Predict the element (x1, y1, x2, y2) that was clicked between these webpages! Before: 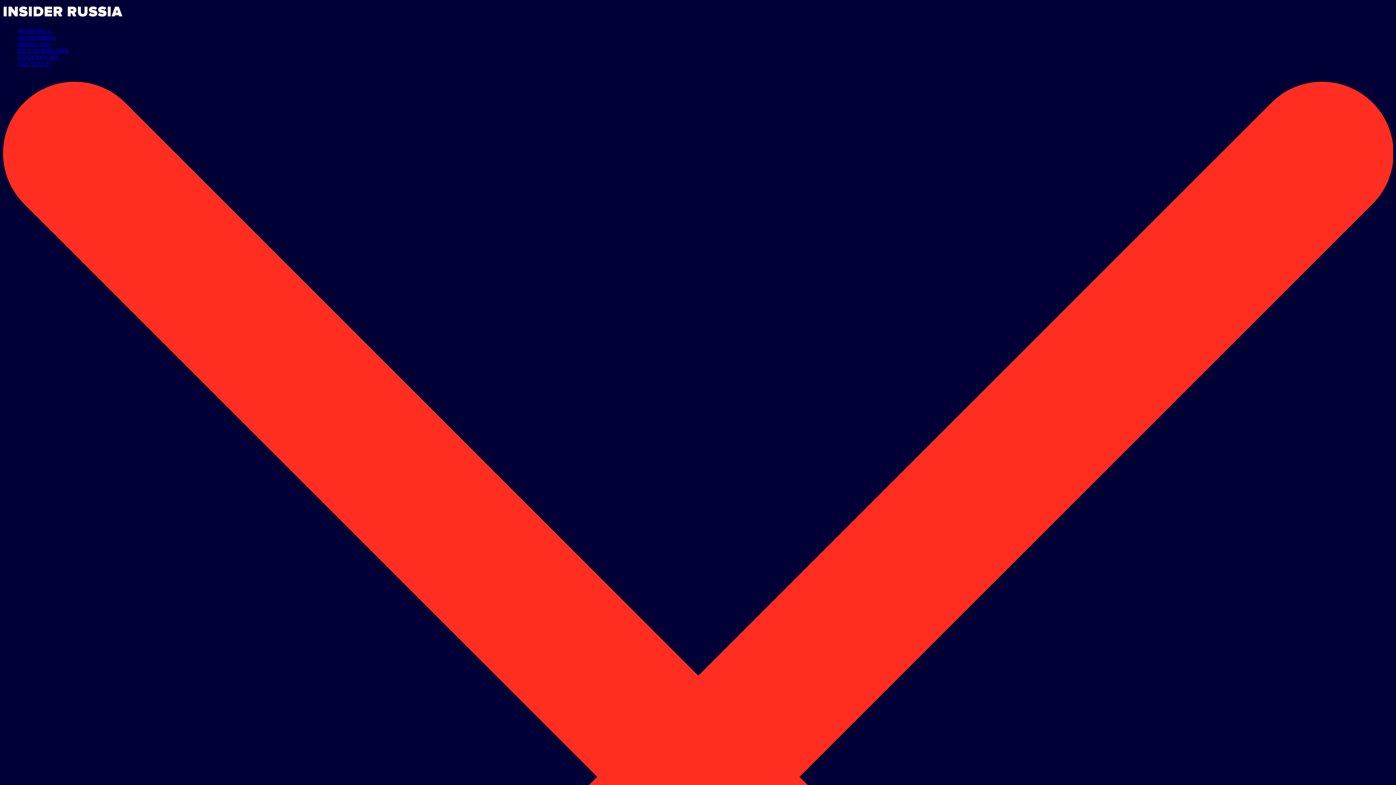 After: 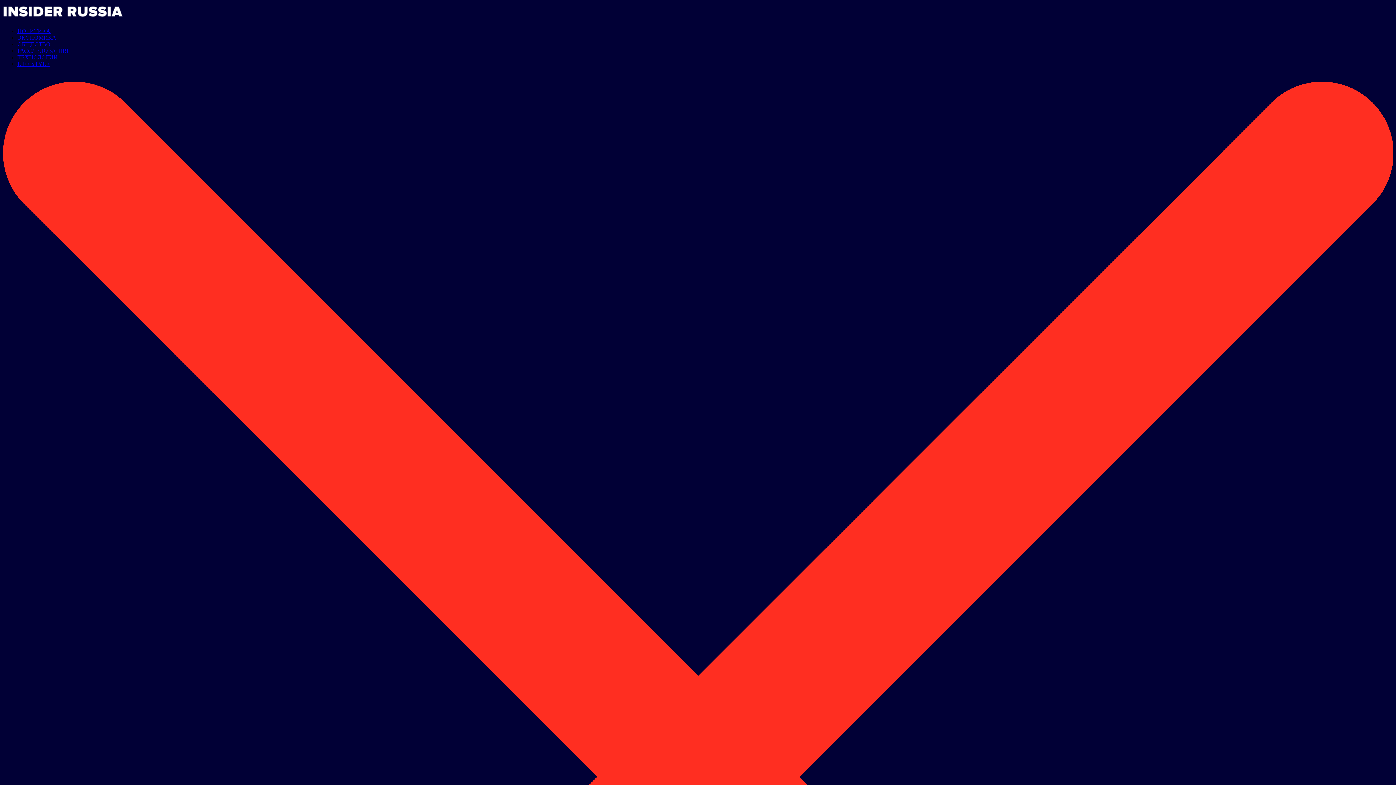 Action: label: LIFE STYLE bbox: (17, 60, 49, 66)